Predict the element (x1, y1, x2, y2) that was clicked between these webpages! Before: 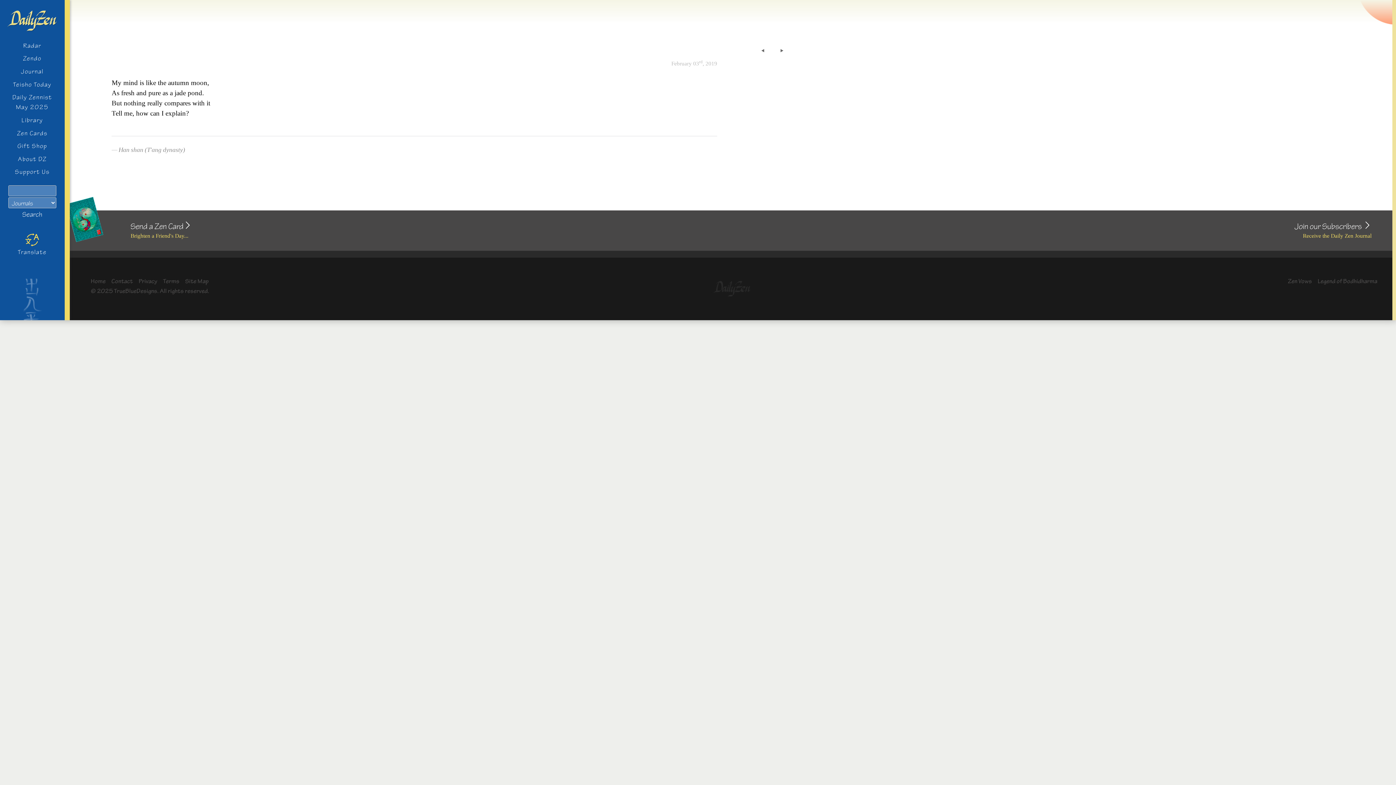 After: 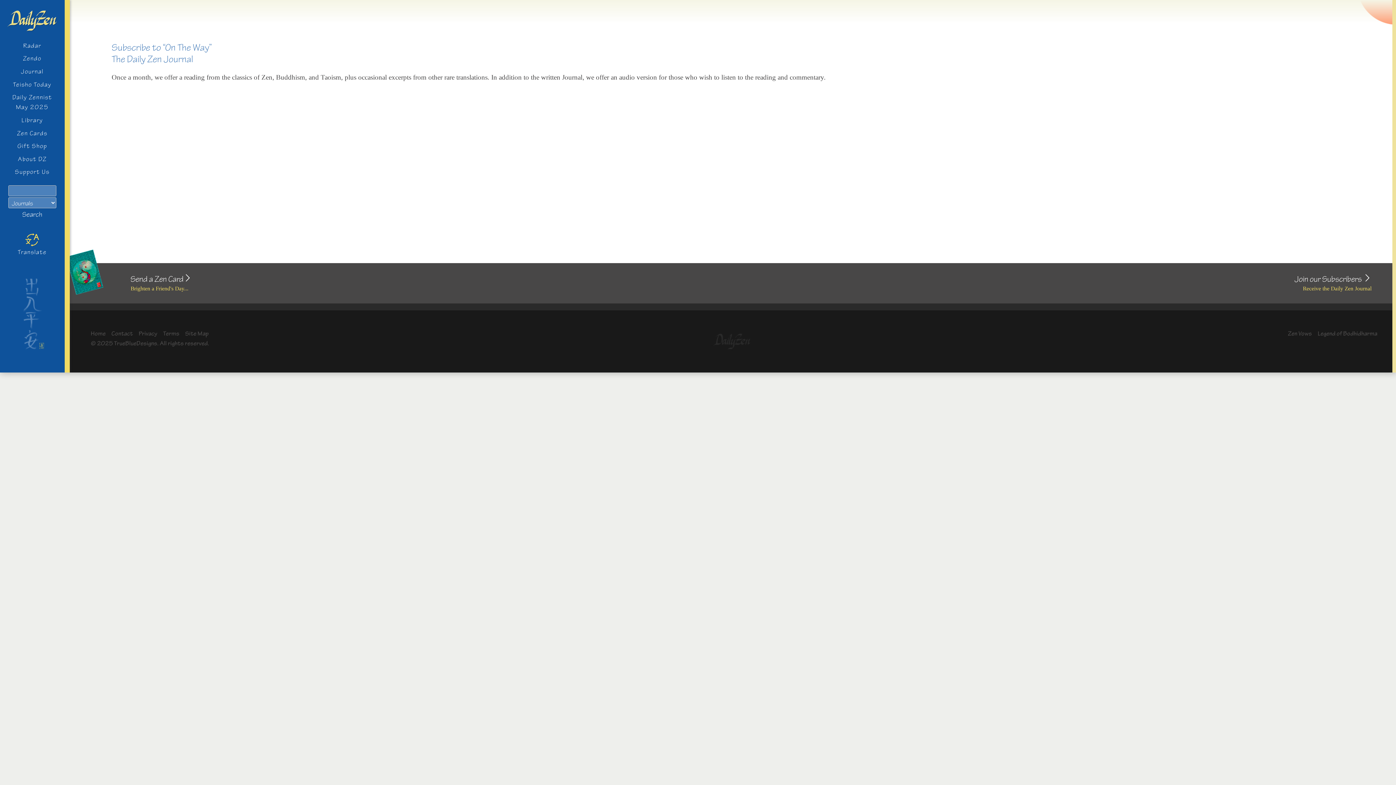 Action: bbox: (731, 221, 1371, 240) label: Join our Subscribers 

Receive the Daily Zen Journal